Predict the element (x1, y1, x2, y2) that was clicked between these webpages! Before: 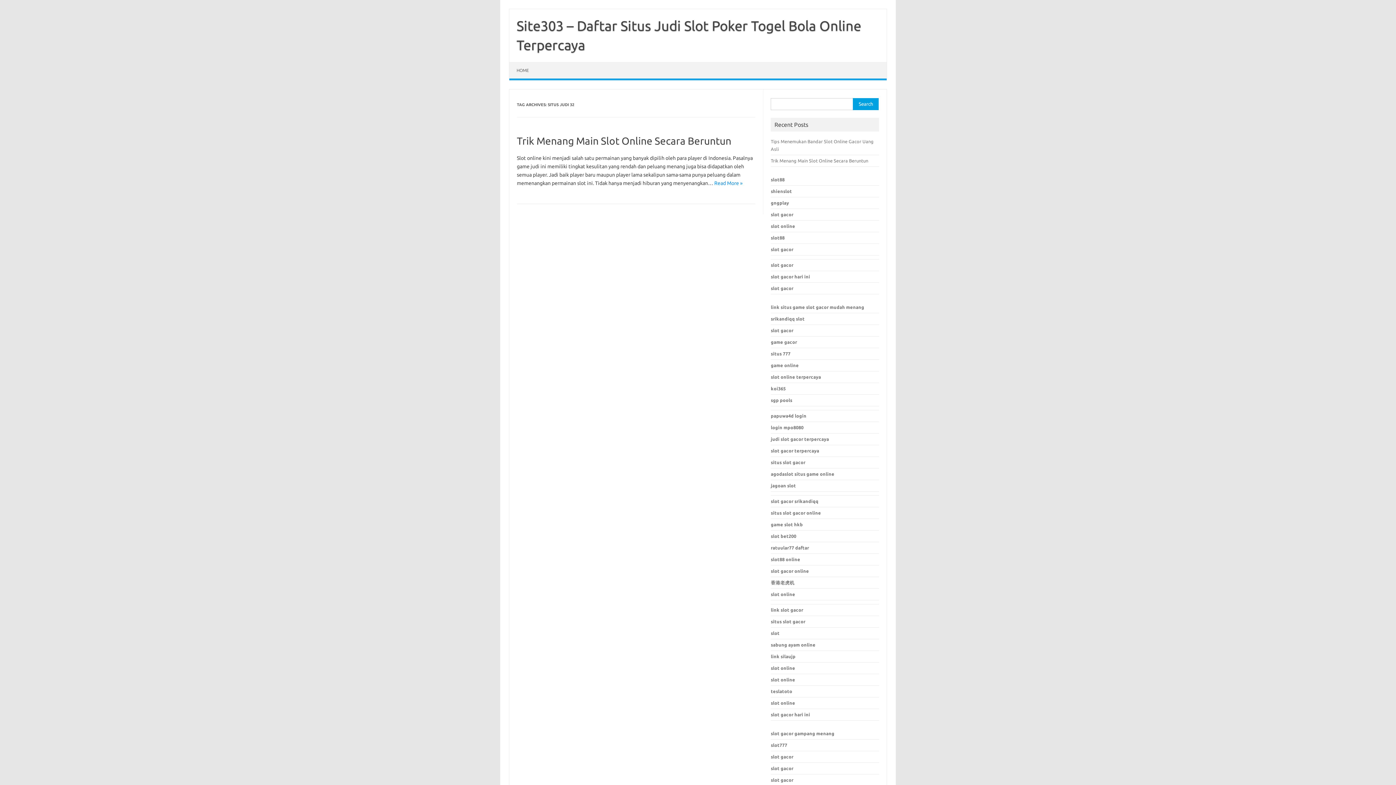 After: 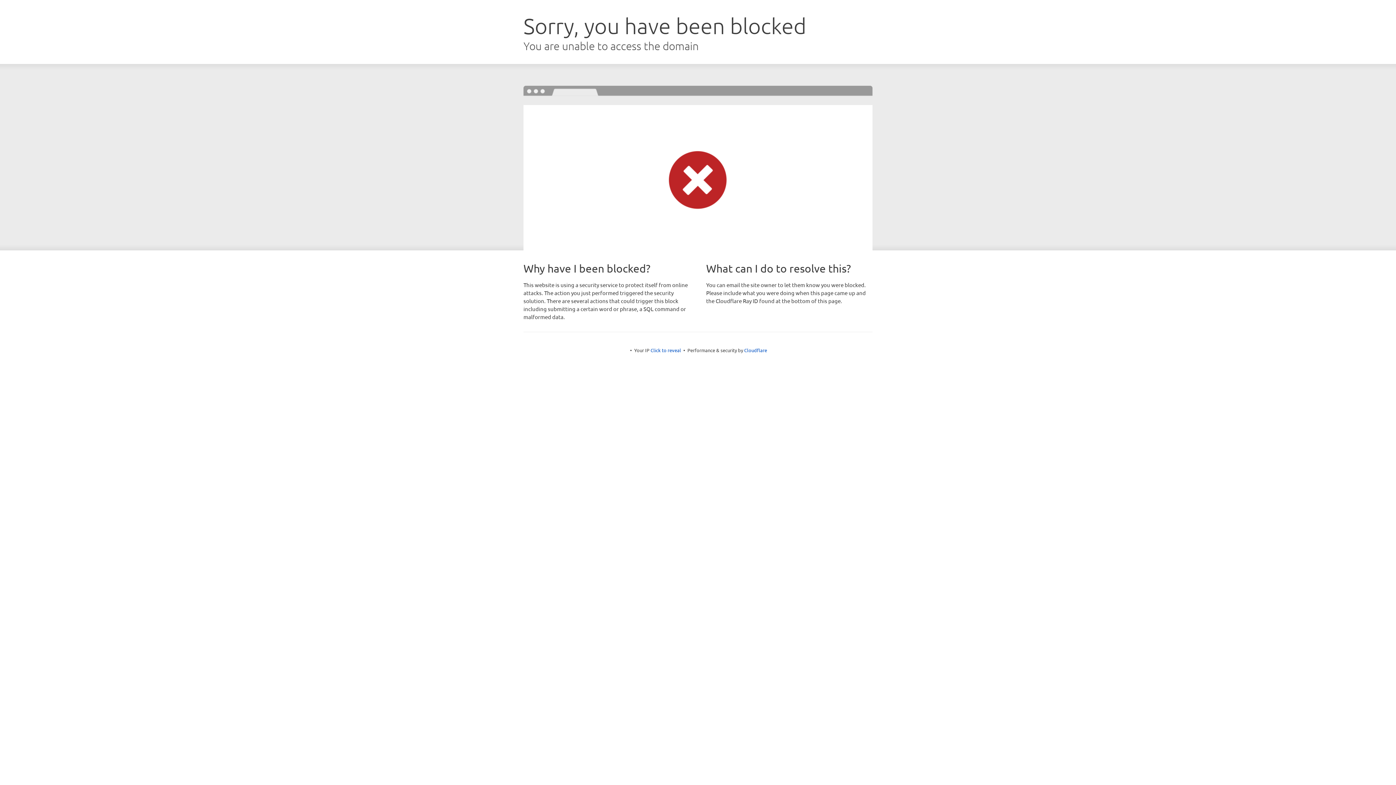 Action: label: slot gacor bbox: (771, 246, 793, 252)